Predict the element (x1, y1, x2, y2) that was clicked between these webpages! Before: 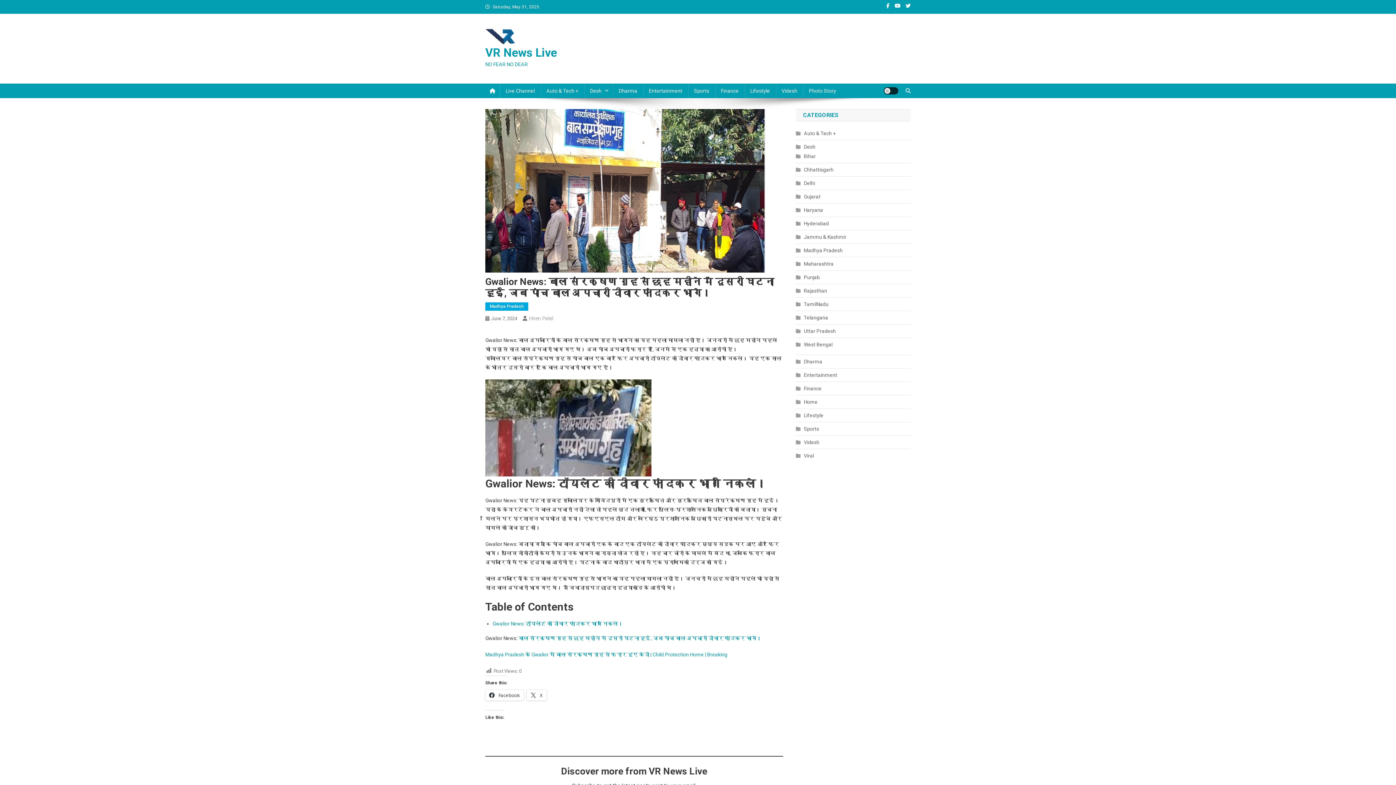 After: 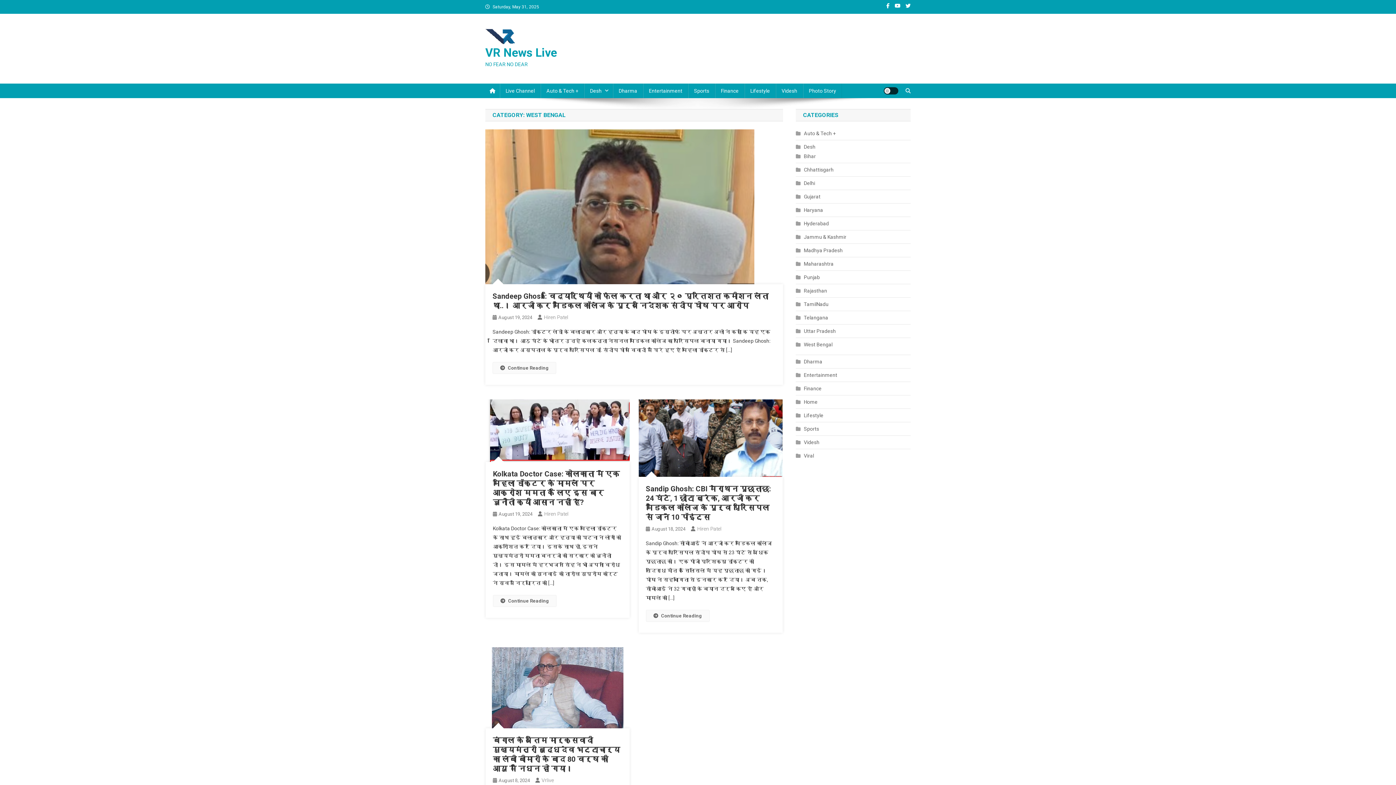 Action: bbox: (796, 340, 832, 349) label: West Bengal